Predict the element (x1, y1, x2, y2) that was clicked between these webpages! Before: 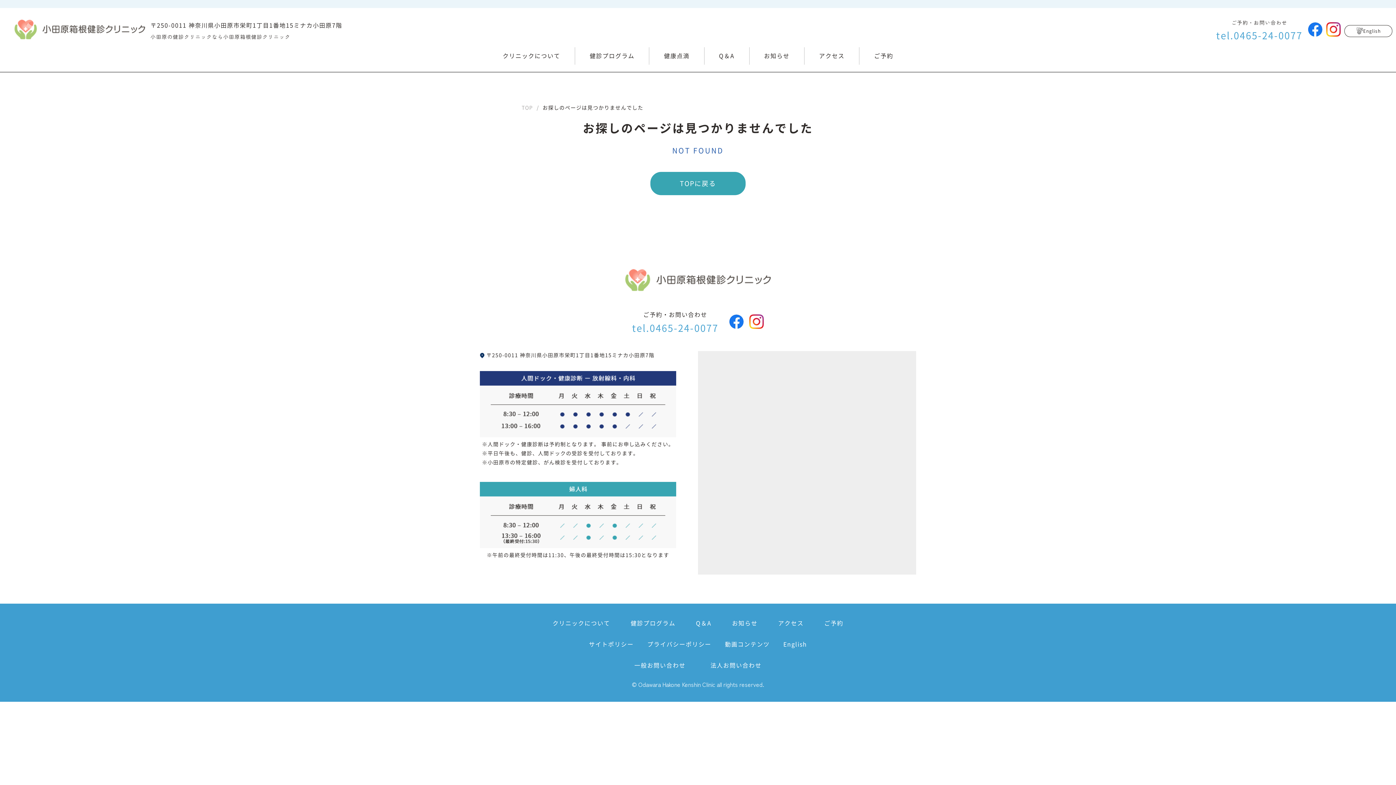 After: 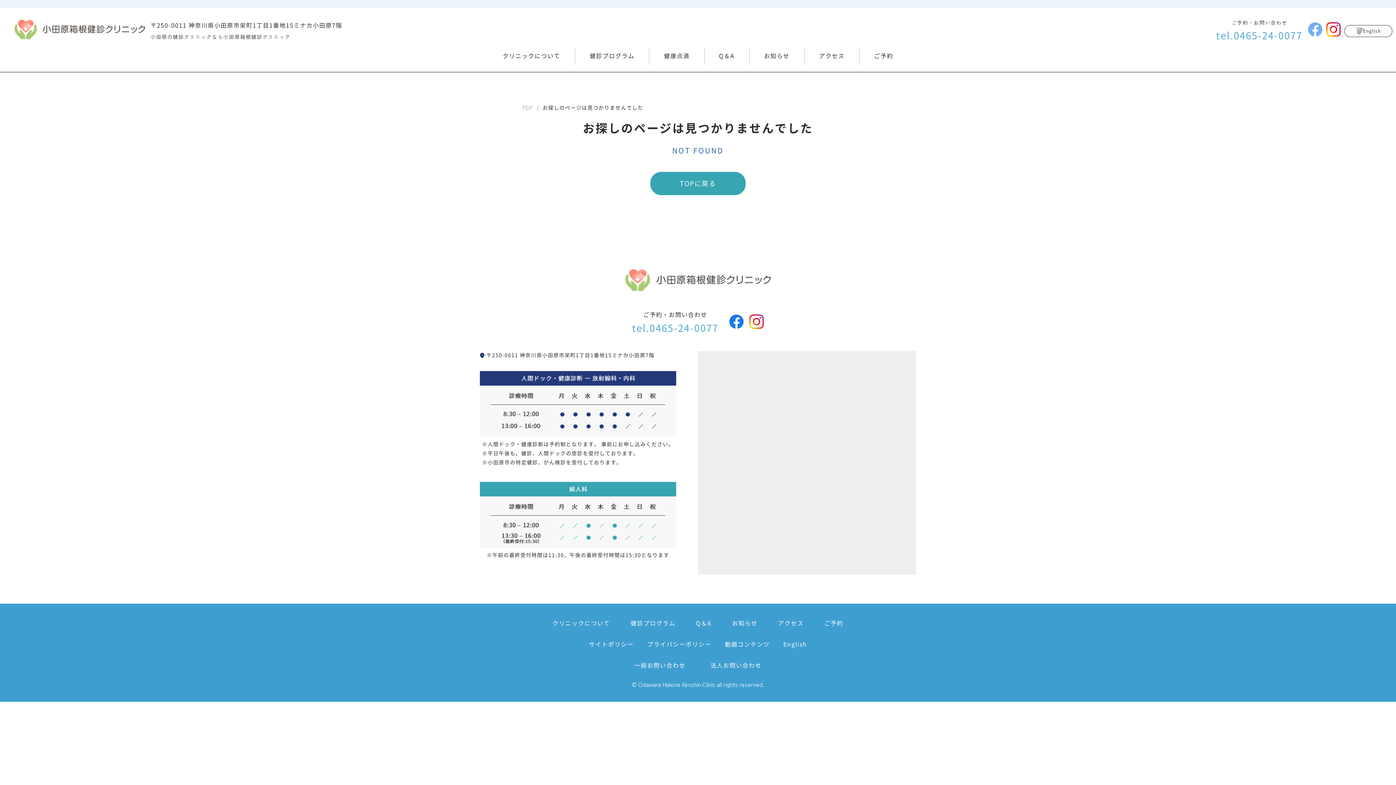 Action: bbox: (1308, 22, 1322, 39)